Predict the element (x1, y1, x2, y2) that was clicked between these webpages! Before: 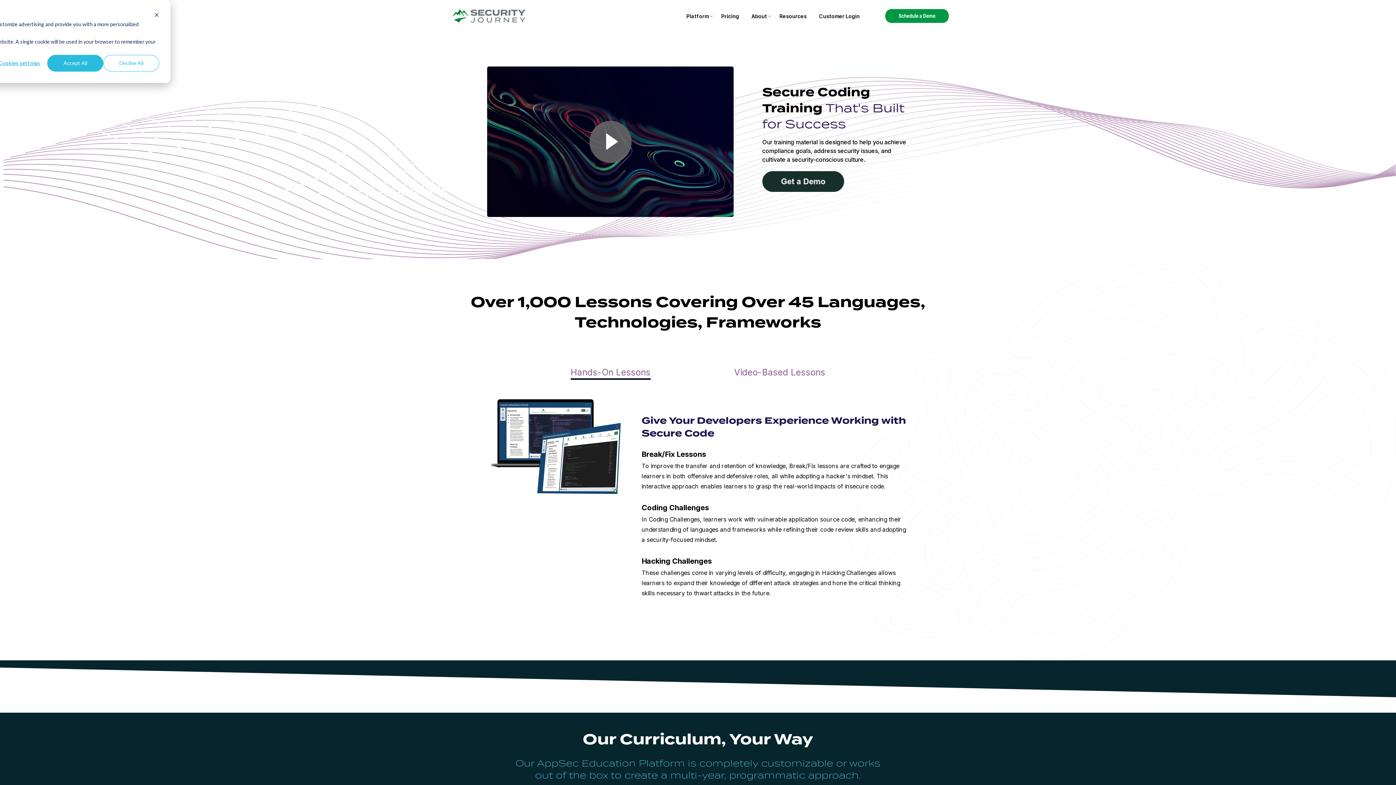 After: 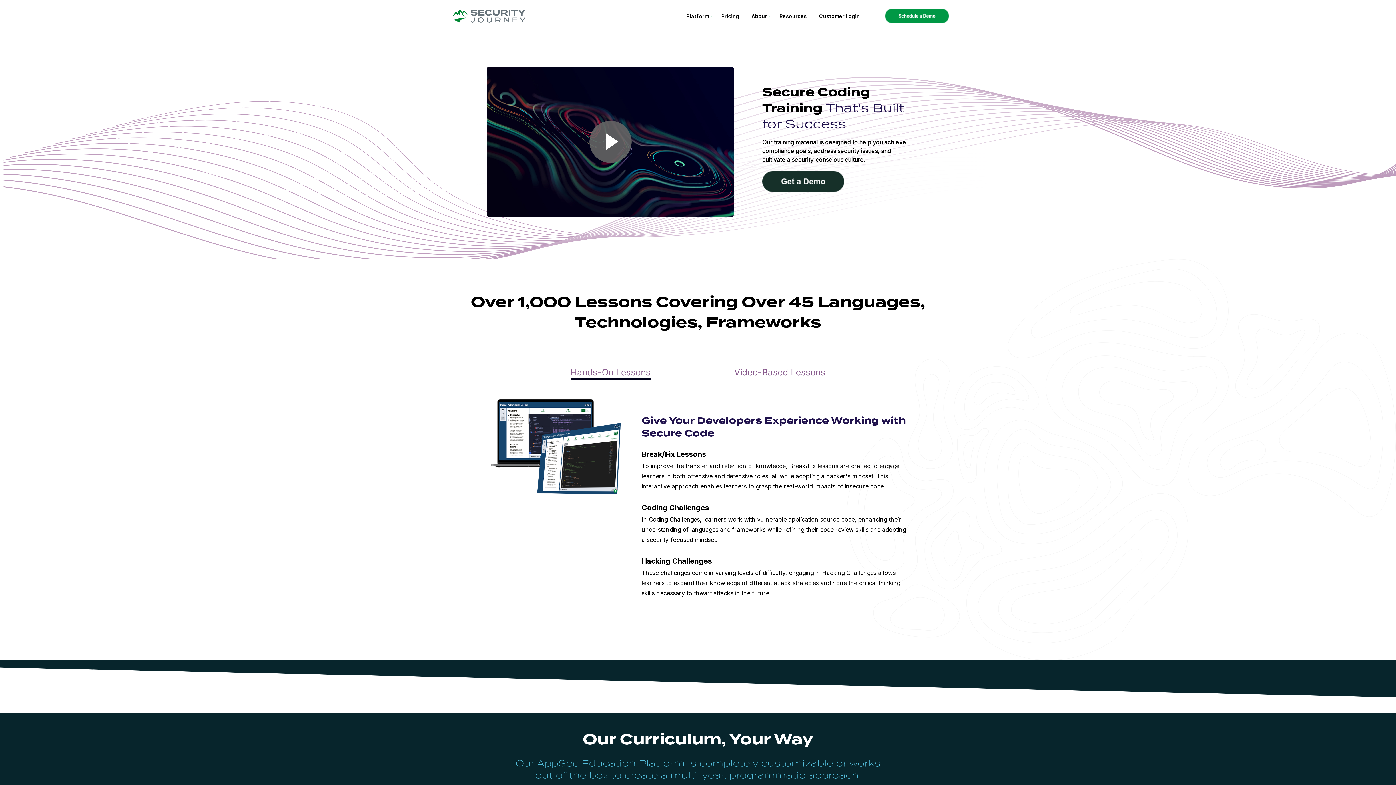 Action: label: Accept All bbox: (47, 54, 103, 71)